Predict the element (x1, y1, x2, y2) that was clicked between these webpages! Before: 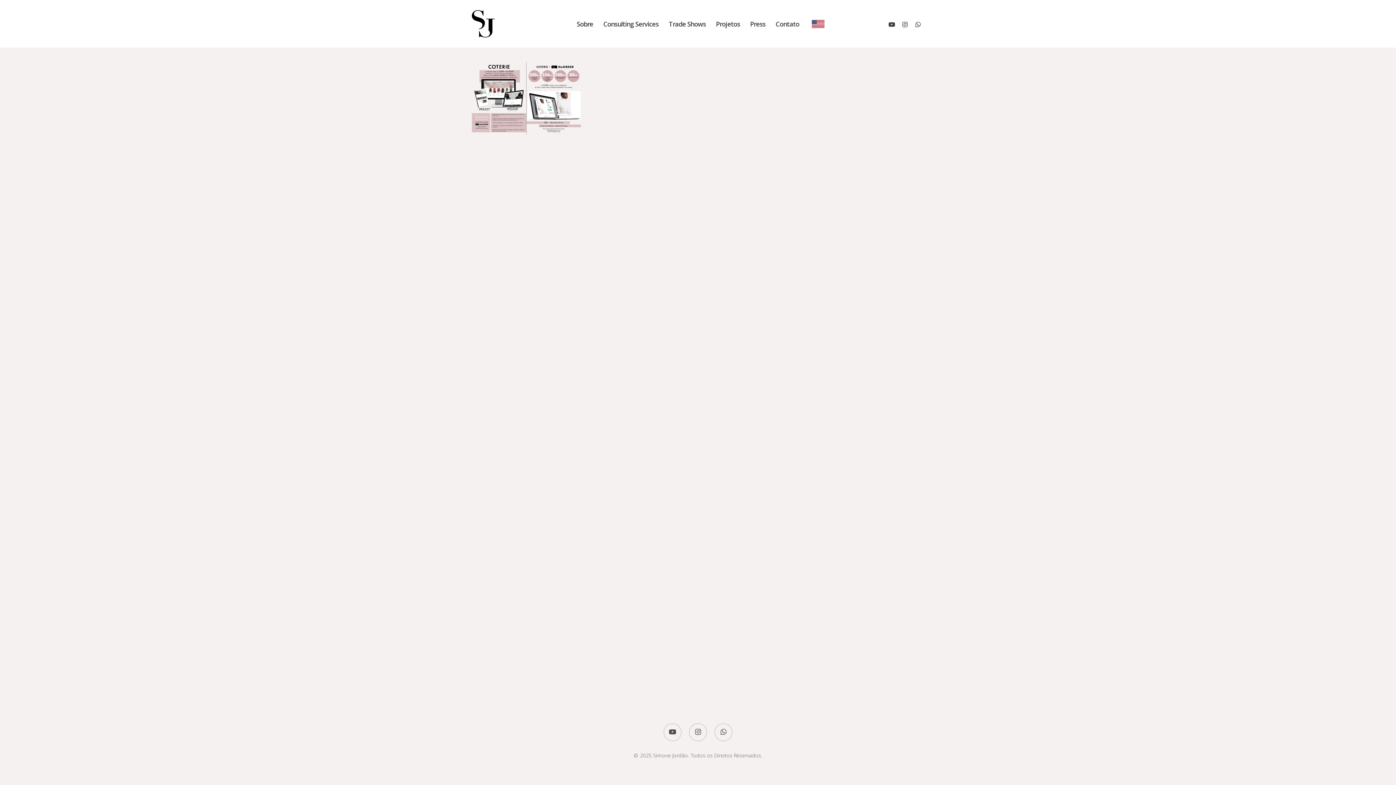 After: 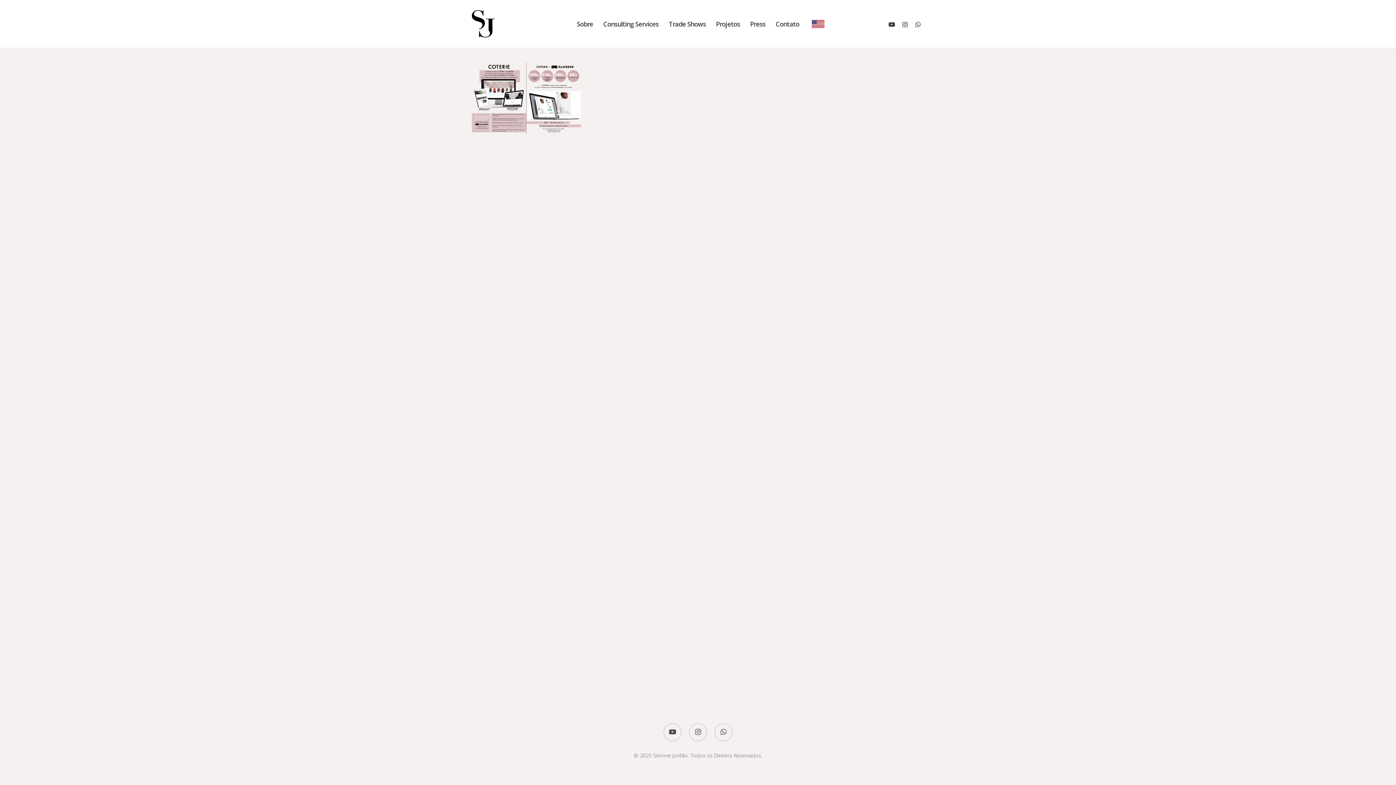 Action: label: instagram bbox: (898, 19, 911, 28)